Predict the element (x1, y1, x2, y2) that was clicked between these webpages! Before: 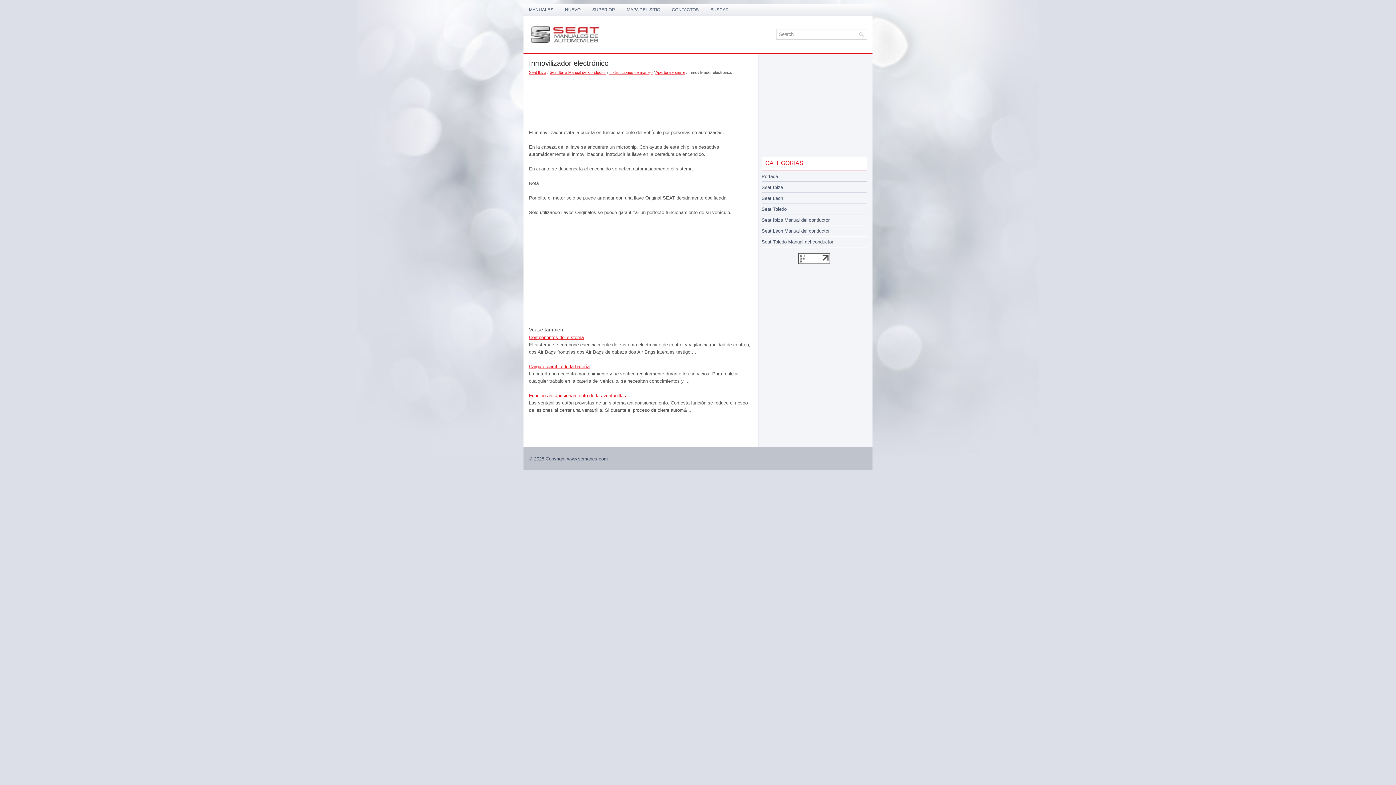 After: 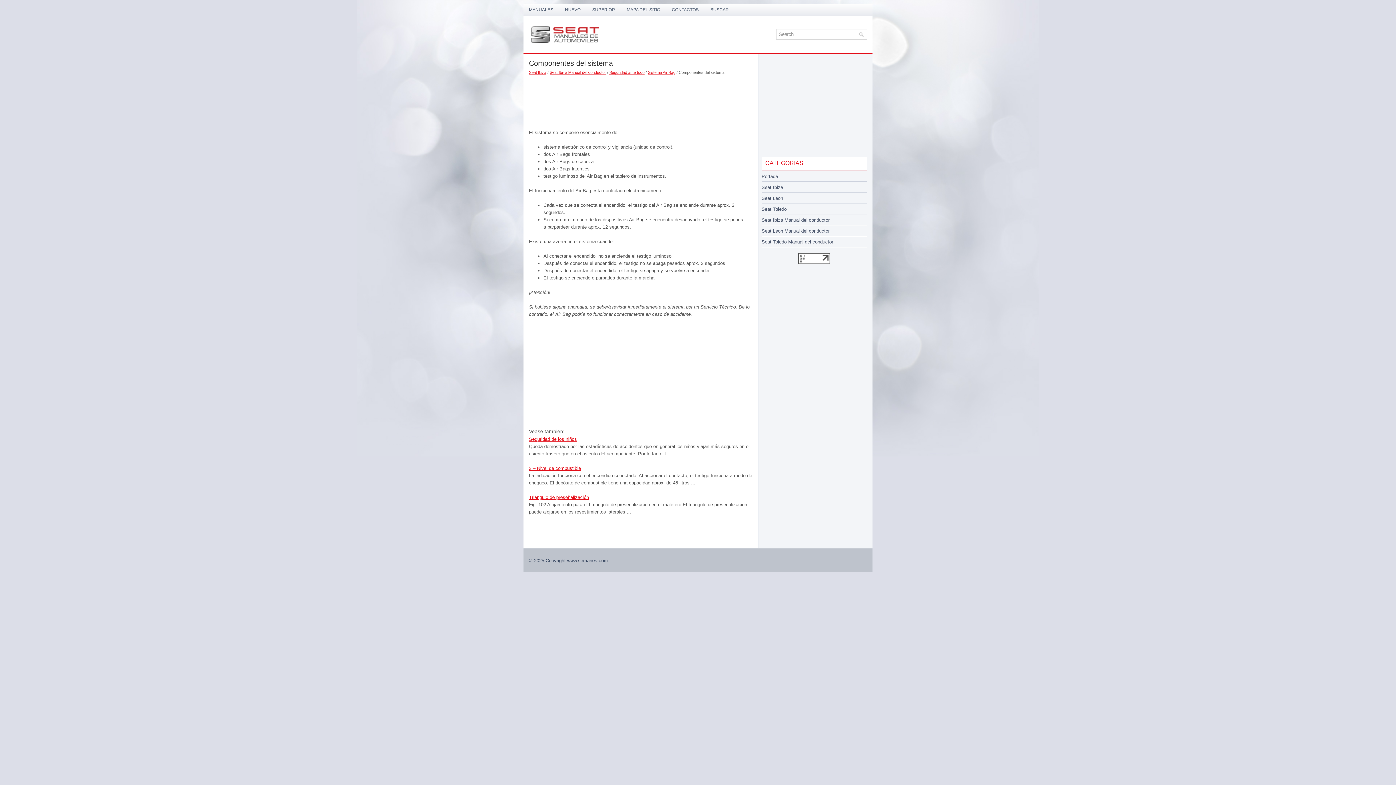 Action: label: Componentes del sistema bbox: (529, 334, 584, 340)